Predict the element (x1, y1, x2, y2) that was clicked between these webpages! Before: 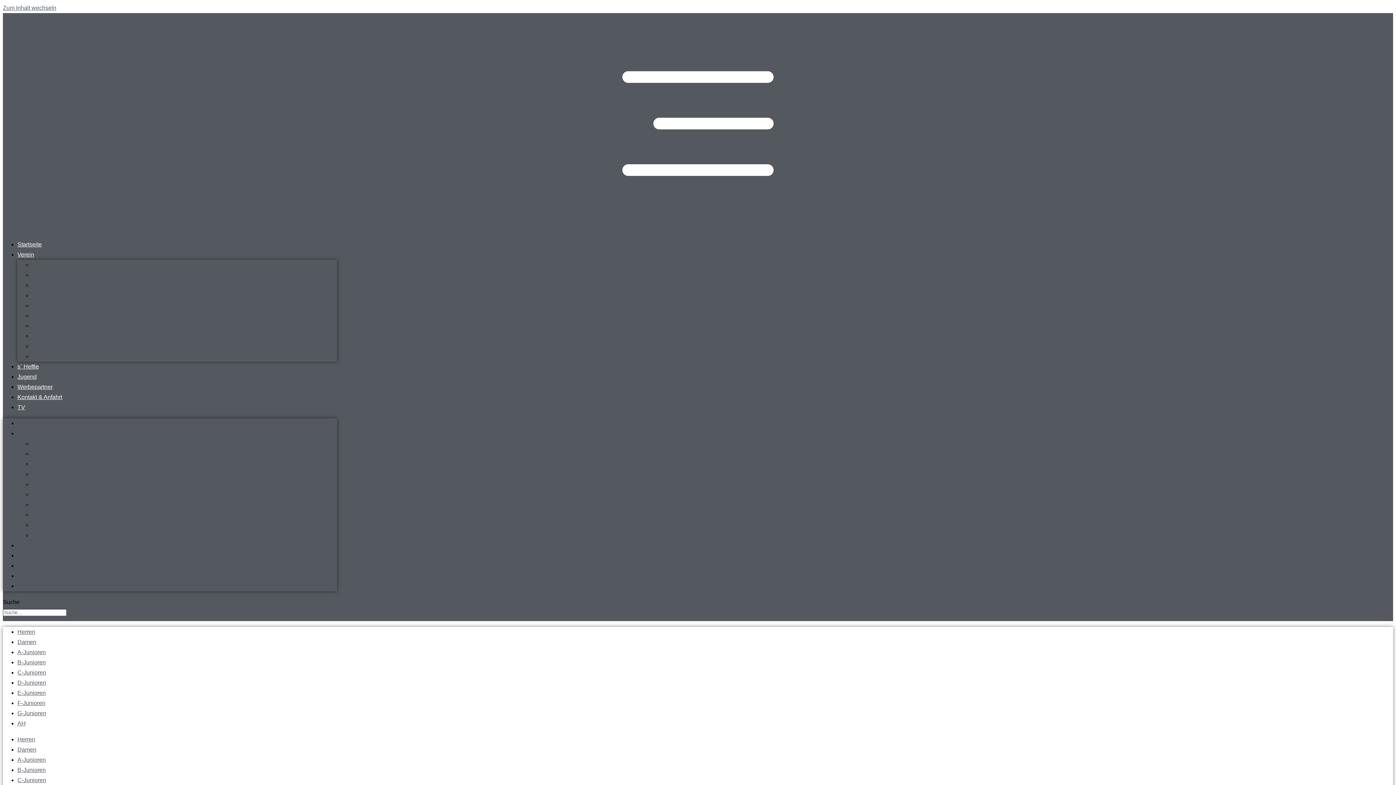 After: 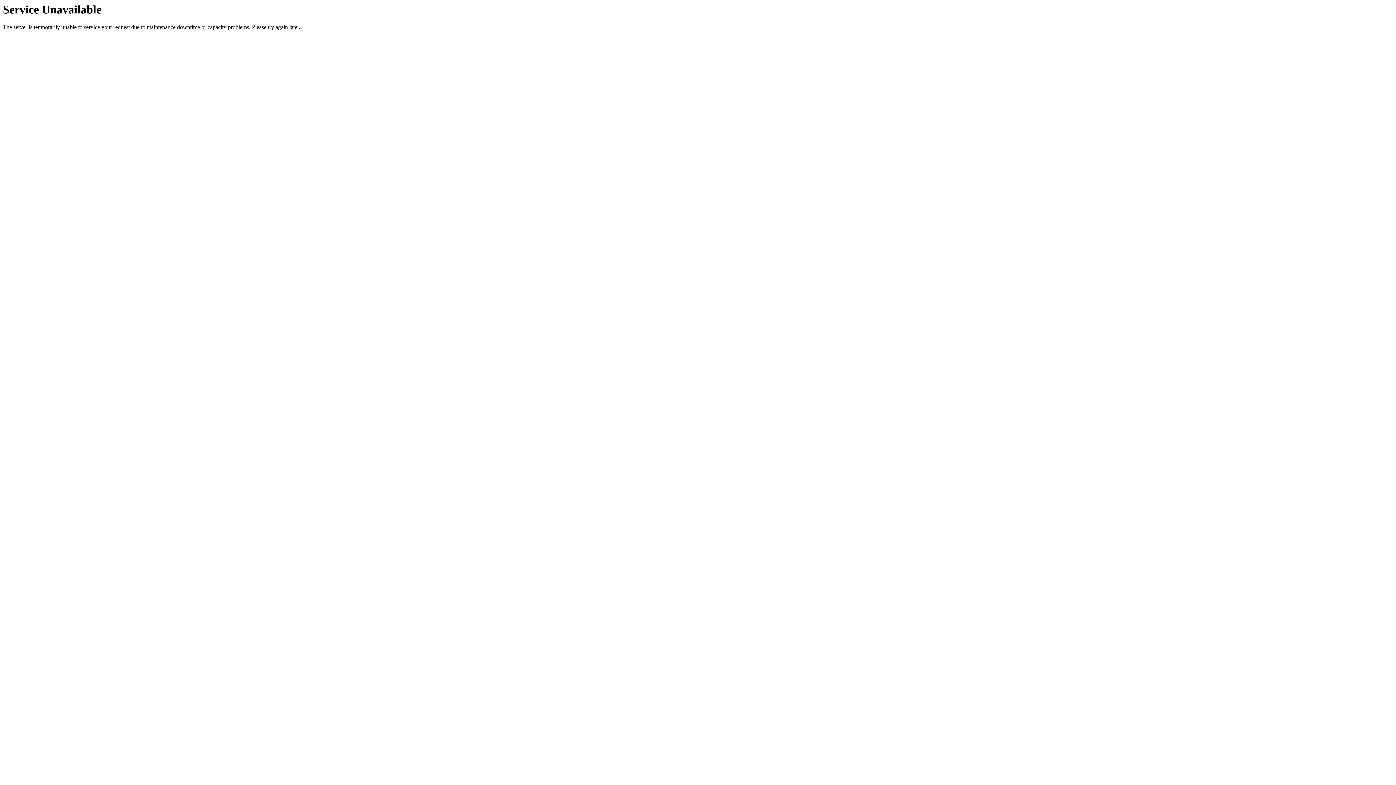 Action: bbox: (17, 562, 52, 569) label: Werbepartner